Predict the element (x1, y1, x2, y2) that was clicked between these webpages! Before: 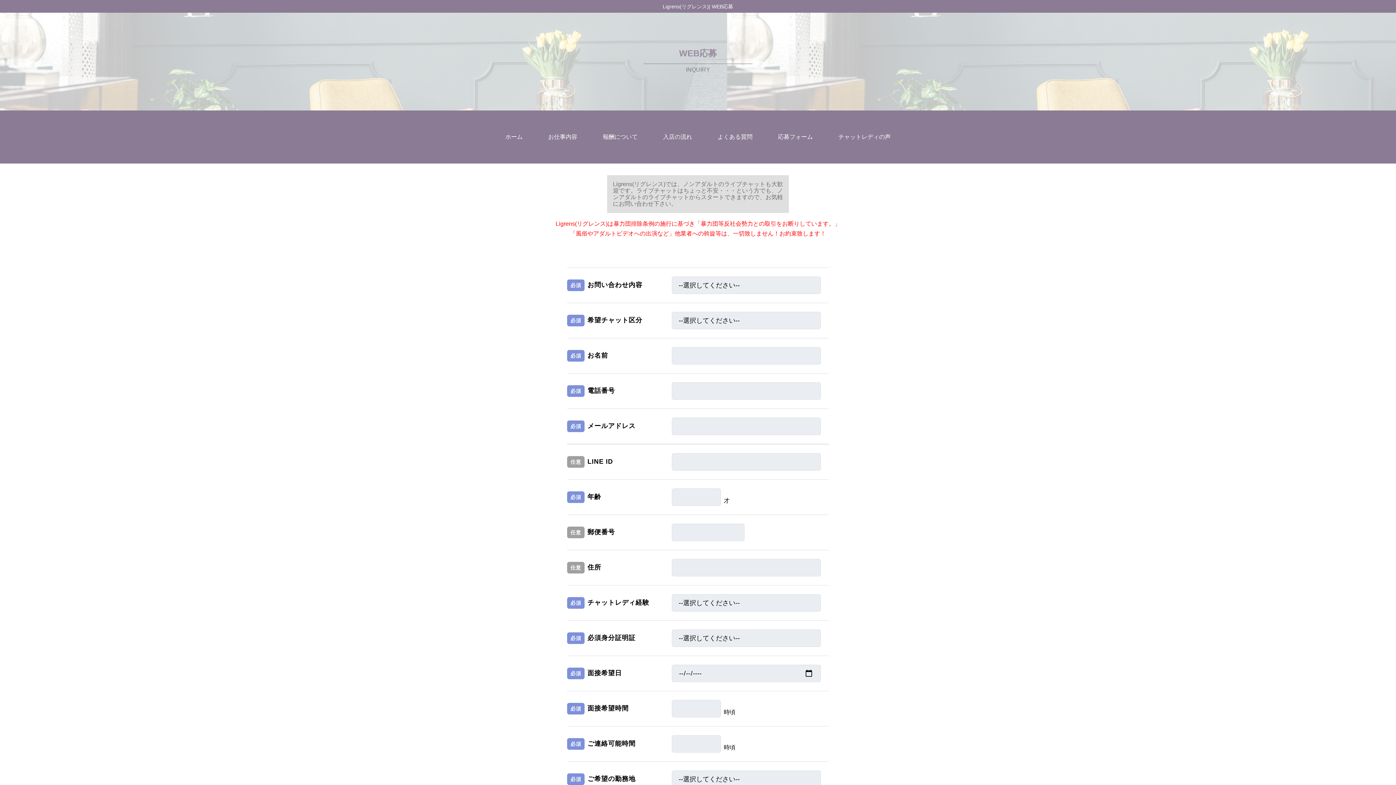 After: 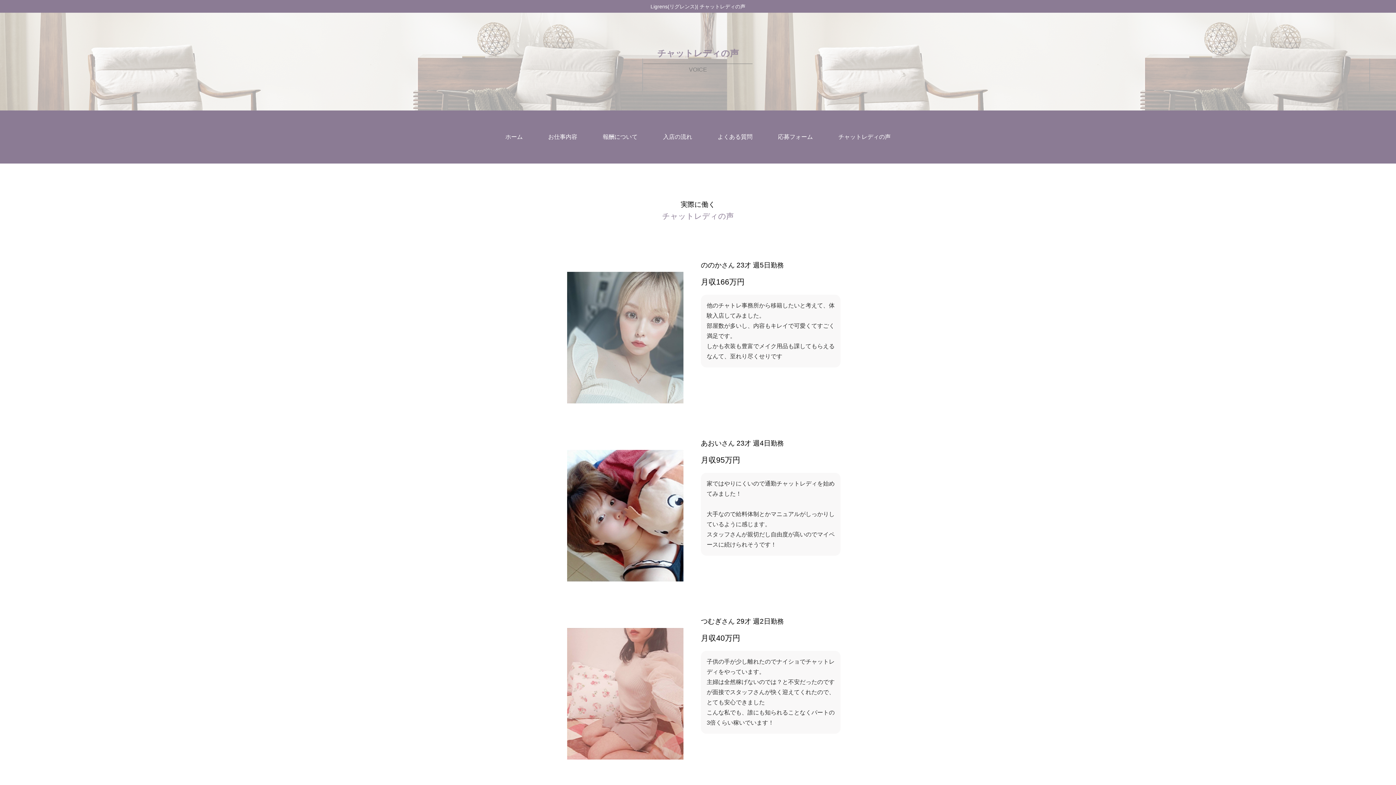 Action: bbox: (825, 133, 903, 140) label: チャットレディの声